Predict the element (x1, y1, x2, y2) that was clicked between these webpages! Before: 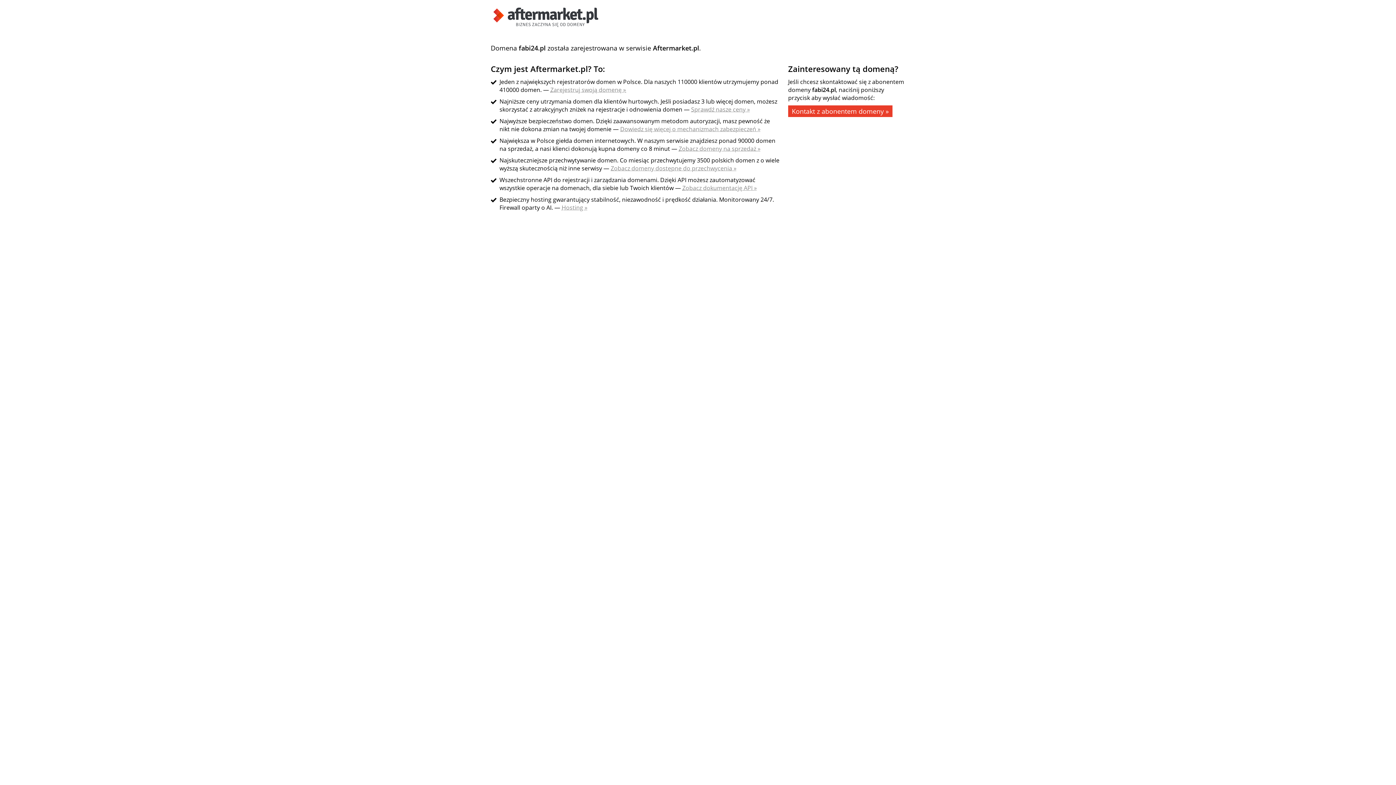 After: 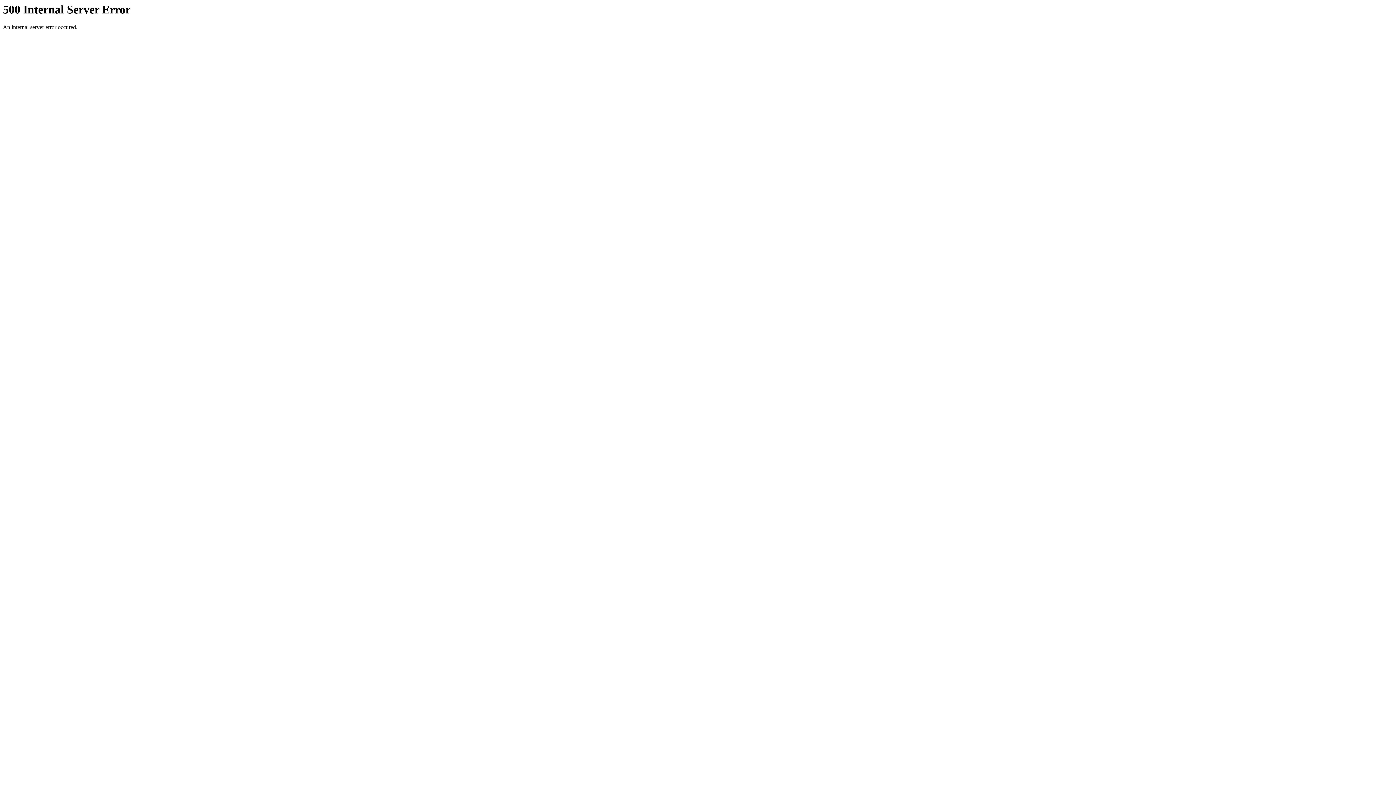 Action: label: Hosting » bbox: (561, 203, 587, 211)